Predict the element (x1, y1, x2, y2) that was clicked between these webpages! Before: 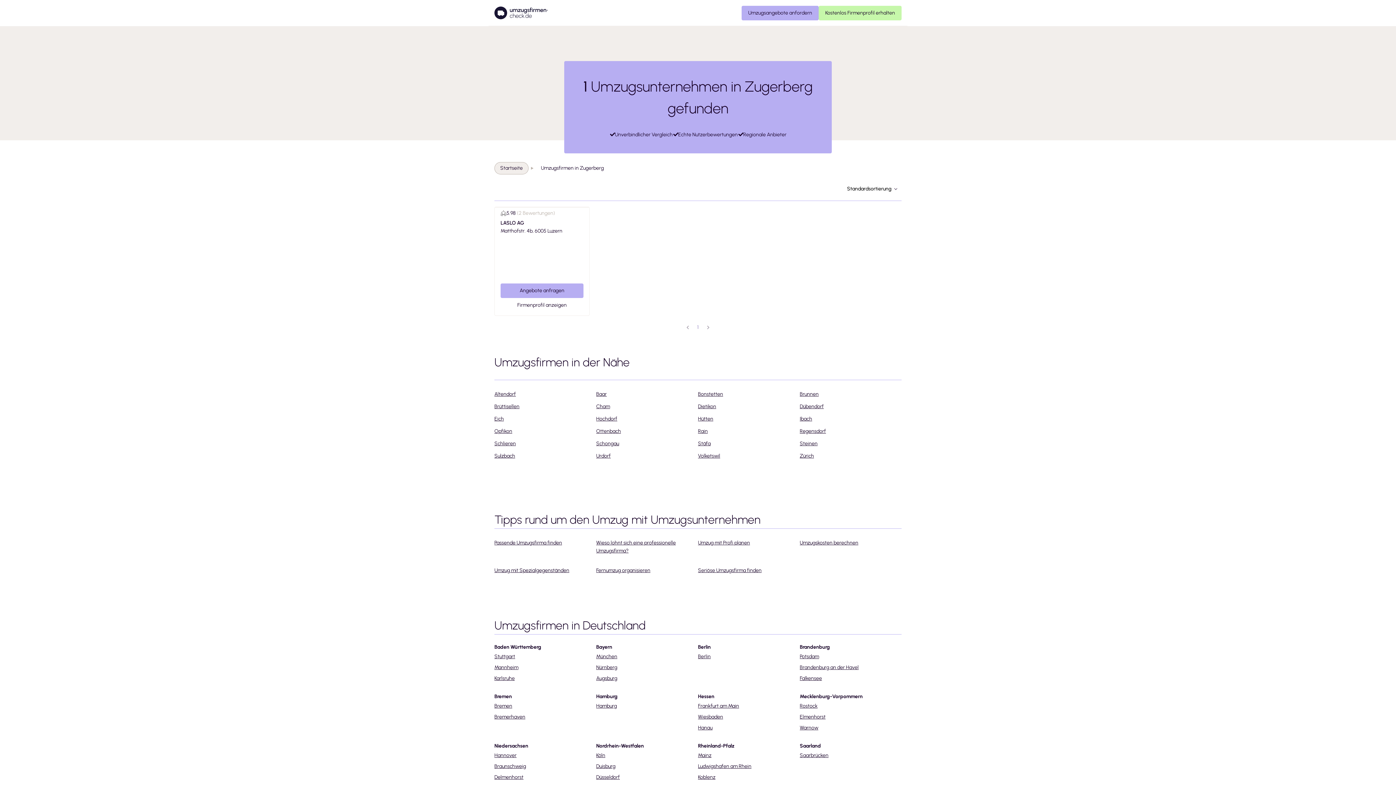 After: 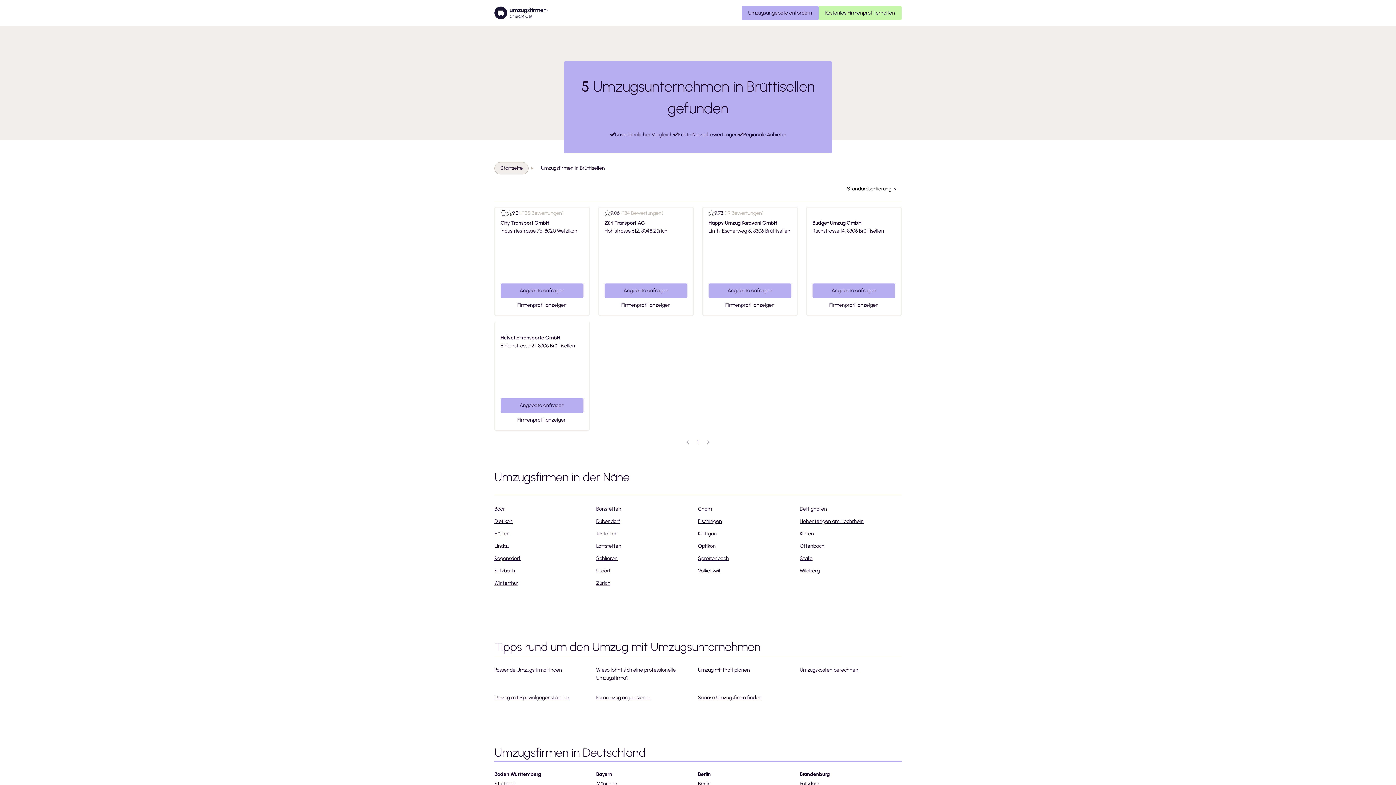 Action: label: Brüttisellen bbox: (494, 401, 519, 412)